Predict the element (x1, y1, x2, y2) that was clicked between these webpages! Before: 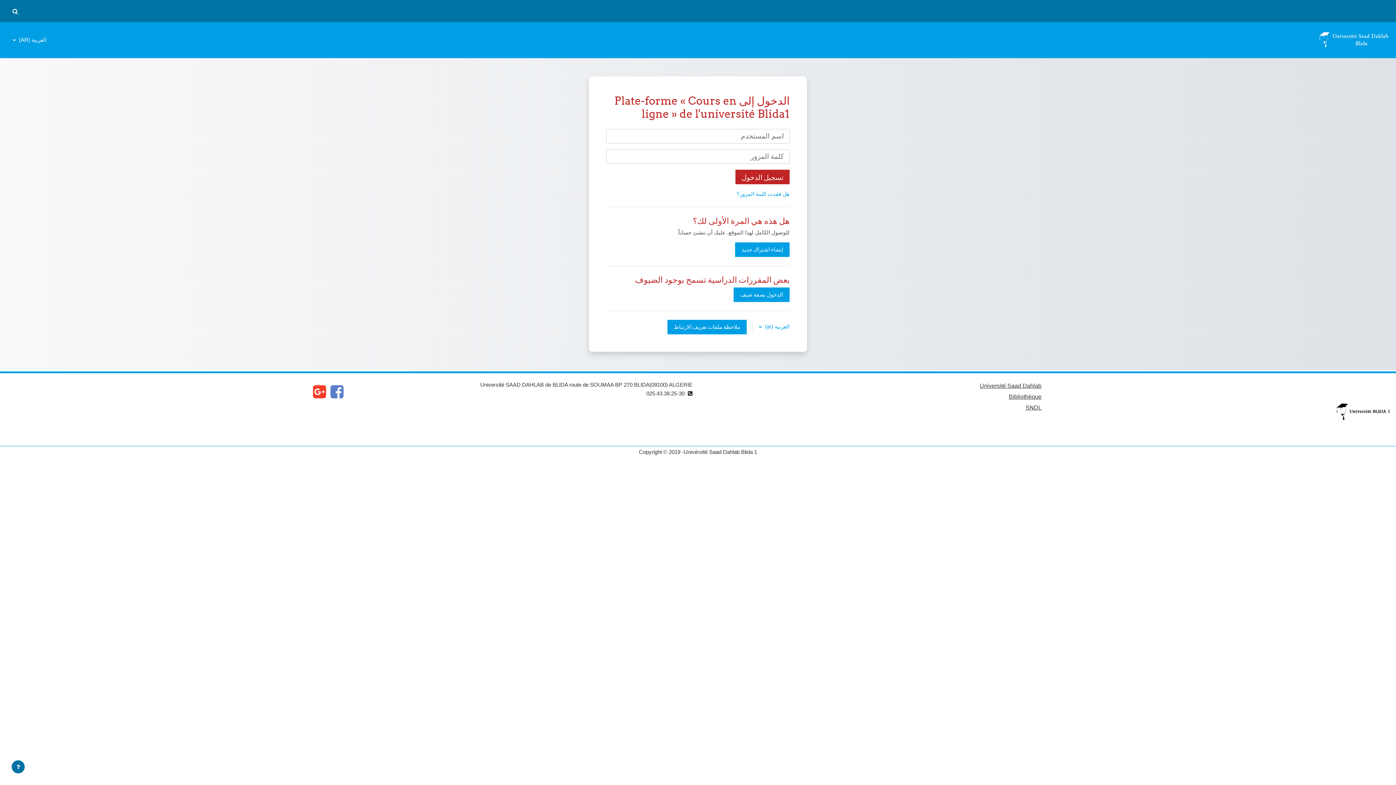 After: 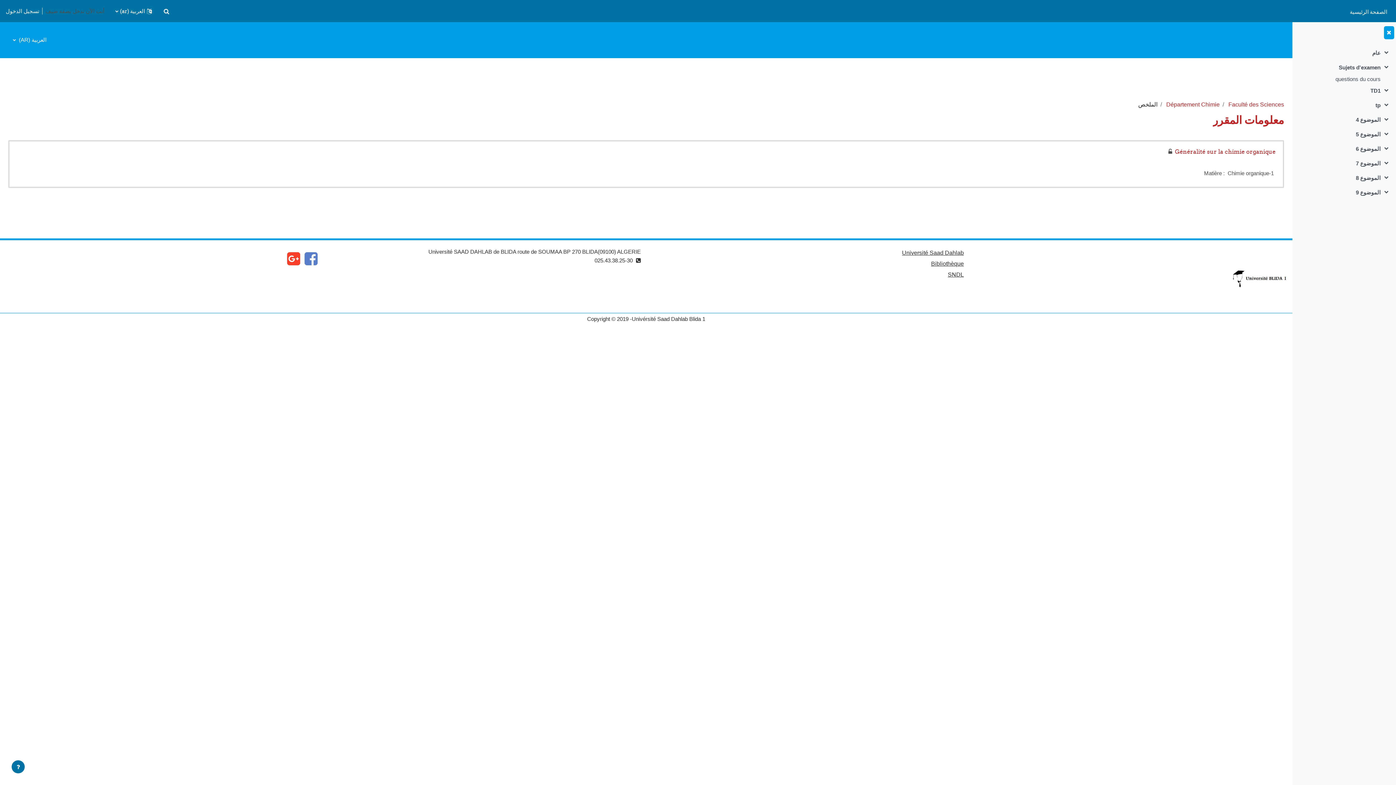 Action: bbox: (733, 287, 789, 302) label: الدخول بصفة ضيف